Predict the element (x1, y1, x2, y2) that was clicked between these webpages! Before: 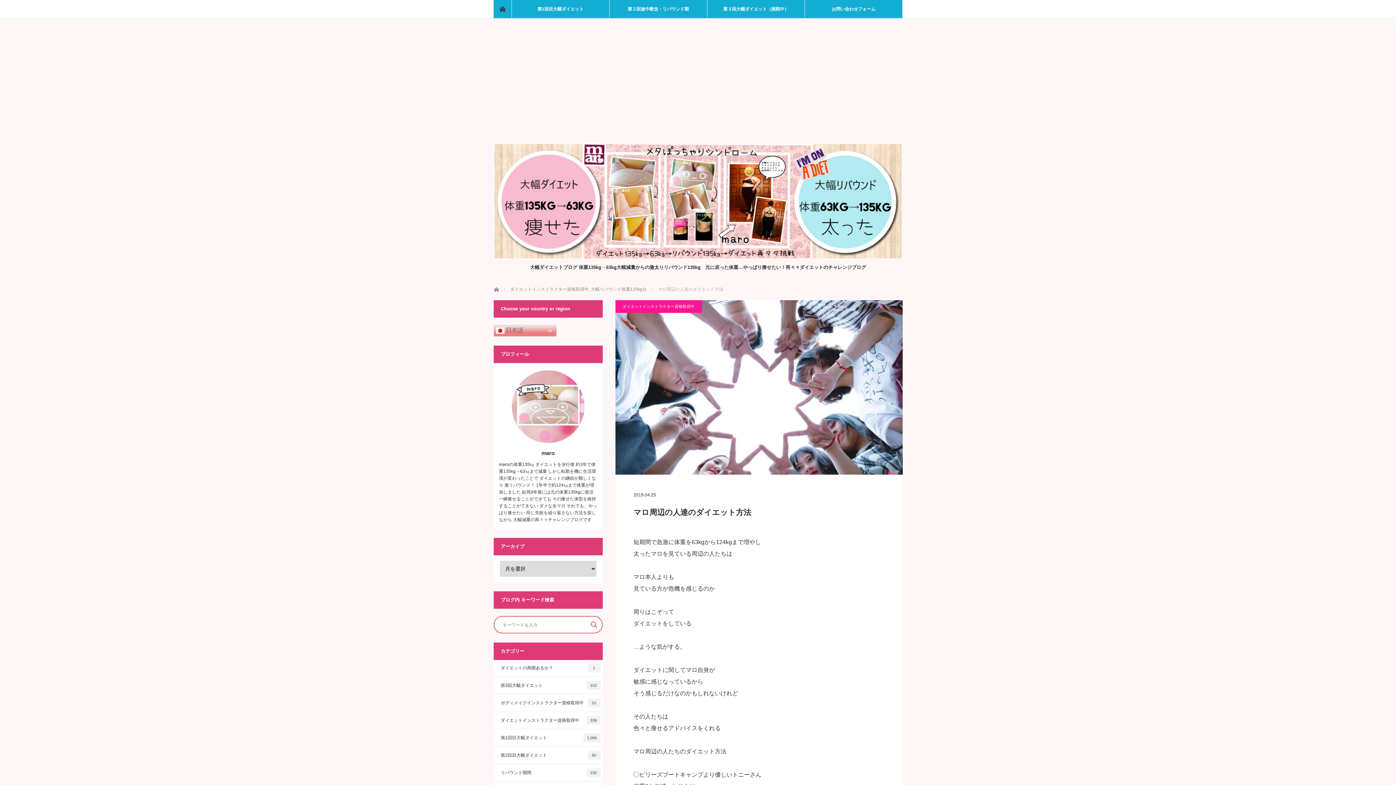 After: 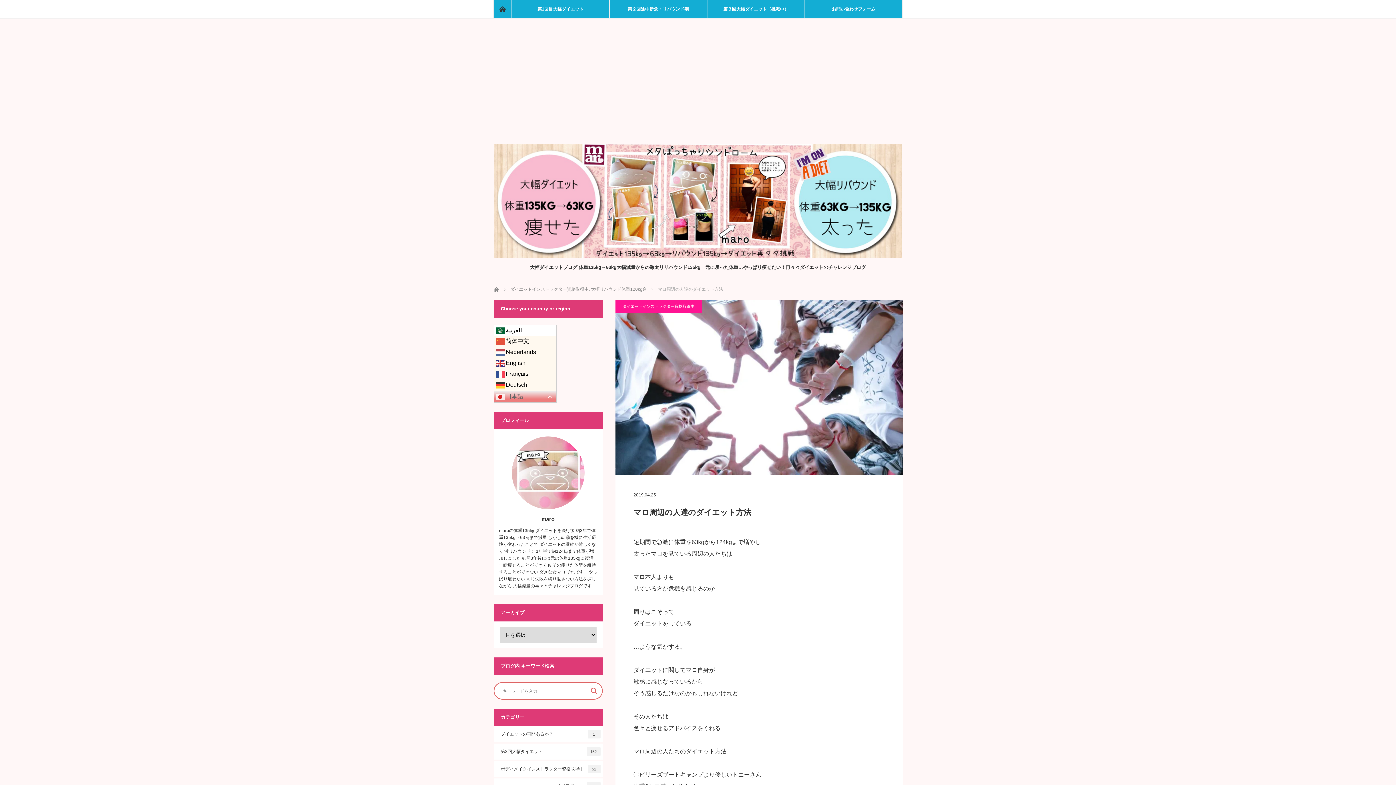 Action: label:  日本語 bbox: (493, 325, 556, 336)